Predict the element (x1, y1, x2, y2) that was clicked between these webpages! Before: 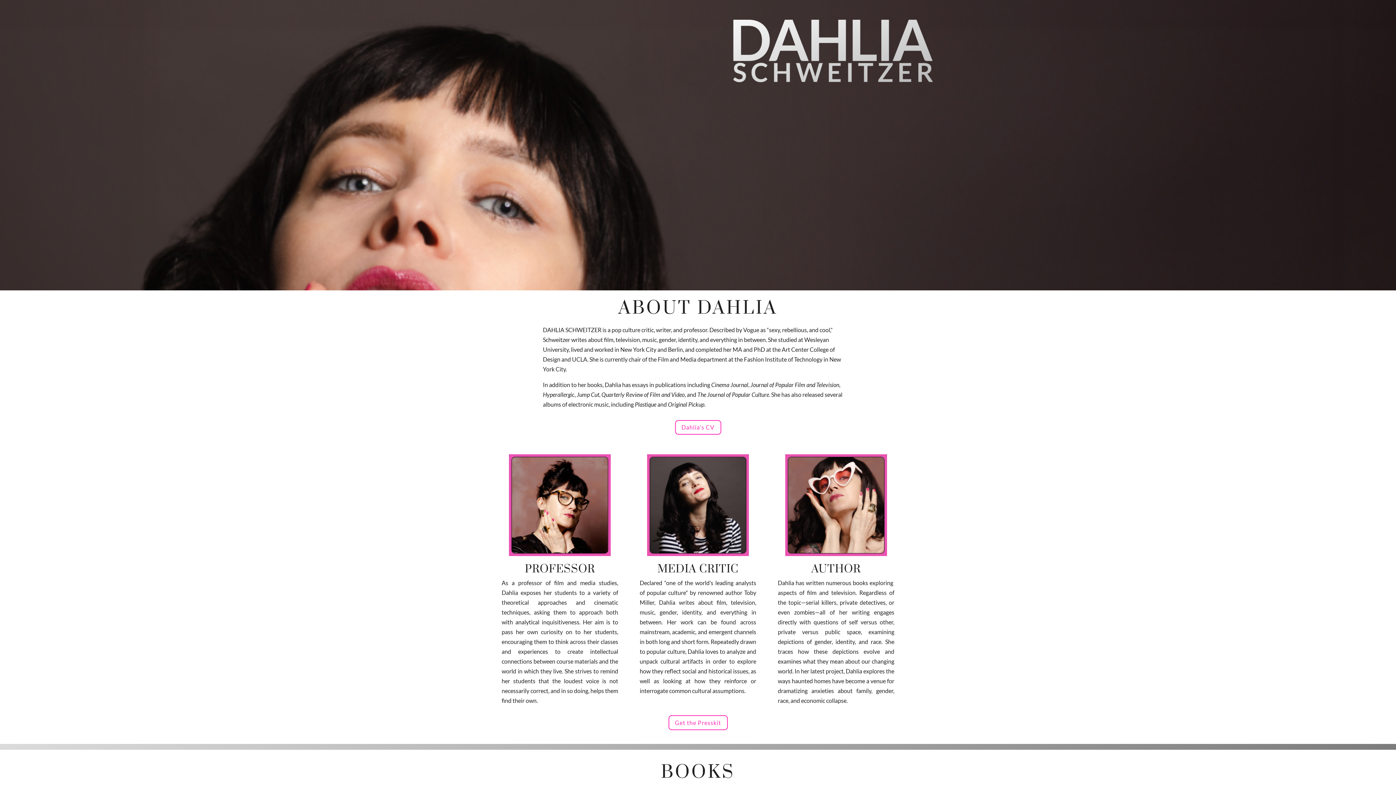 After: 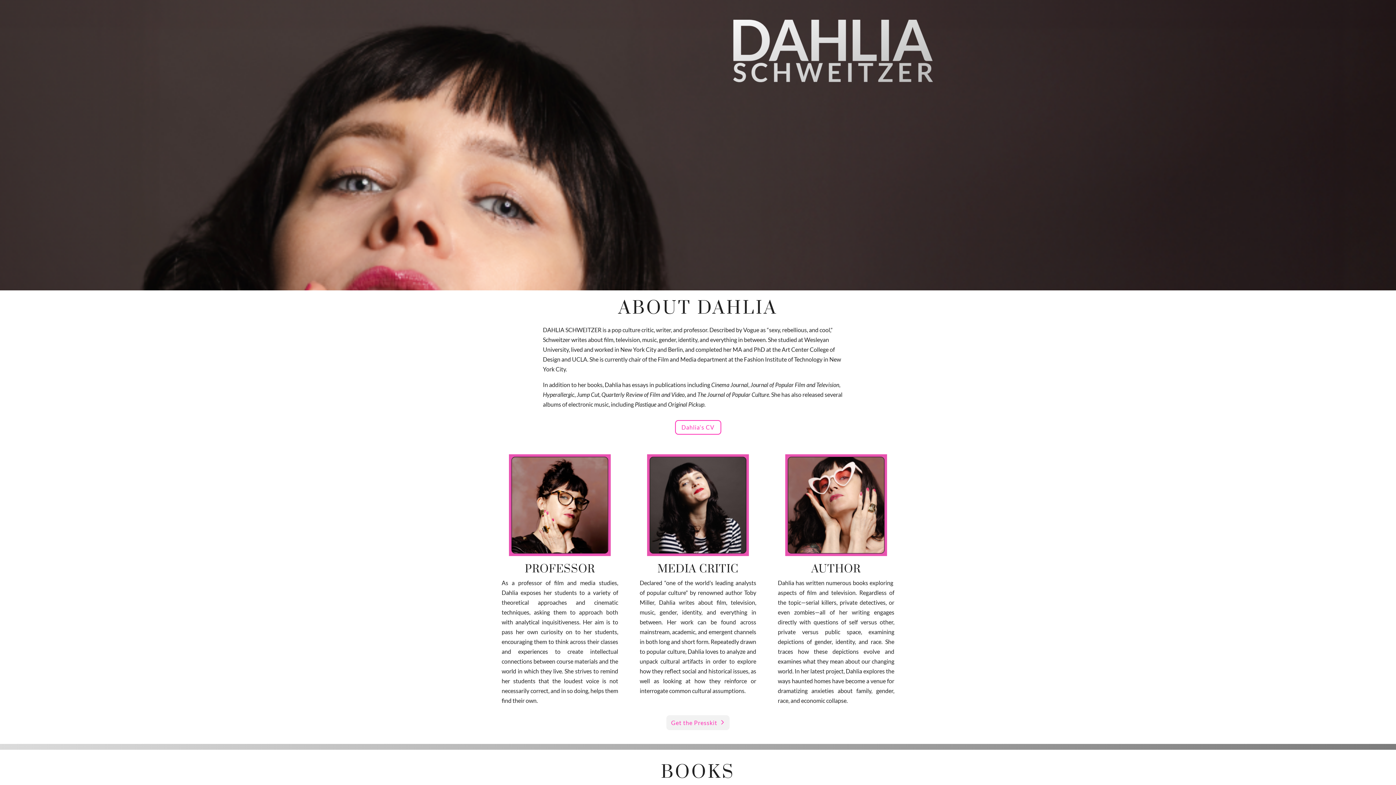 Action: label: Get the Presskit bbox: (668, 715, 727, 730)